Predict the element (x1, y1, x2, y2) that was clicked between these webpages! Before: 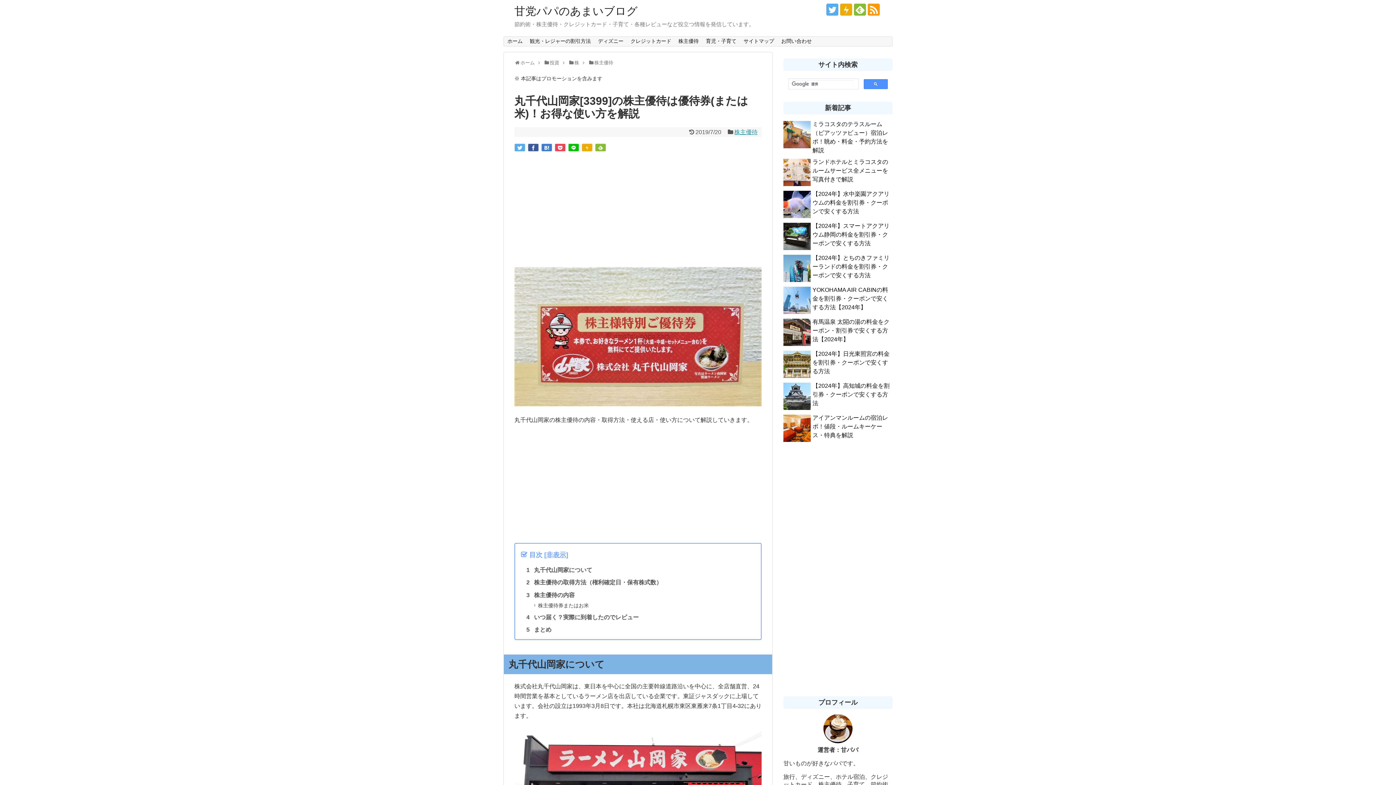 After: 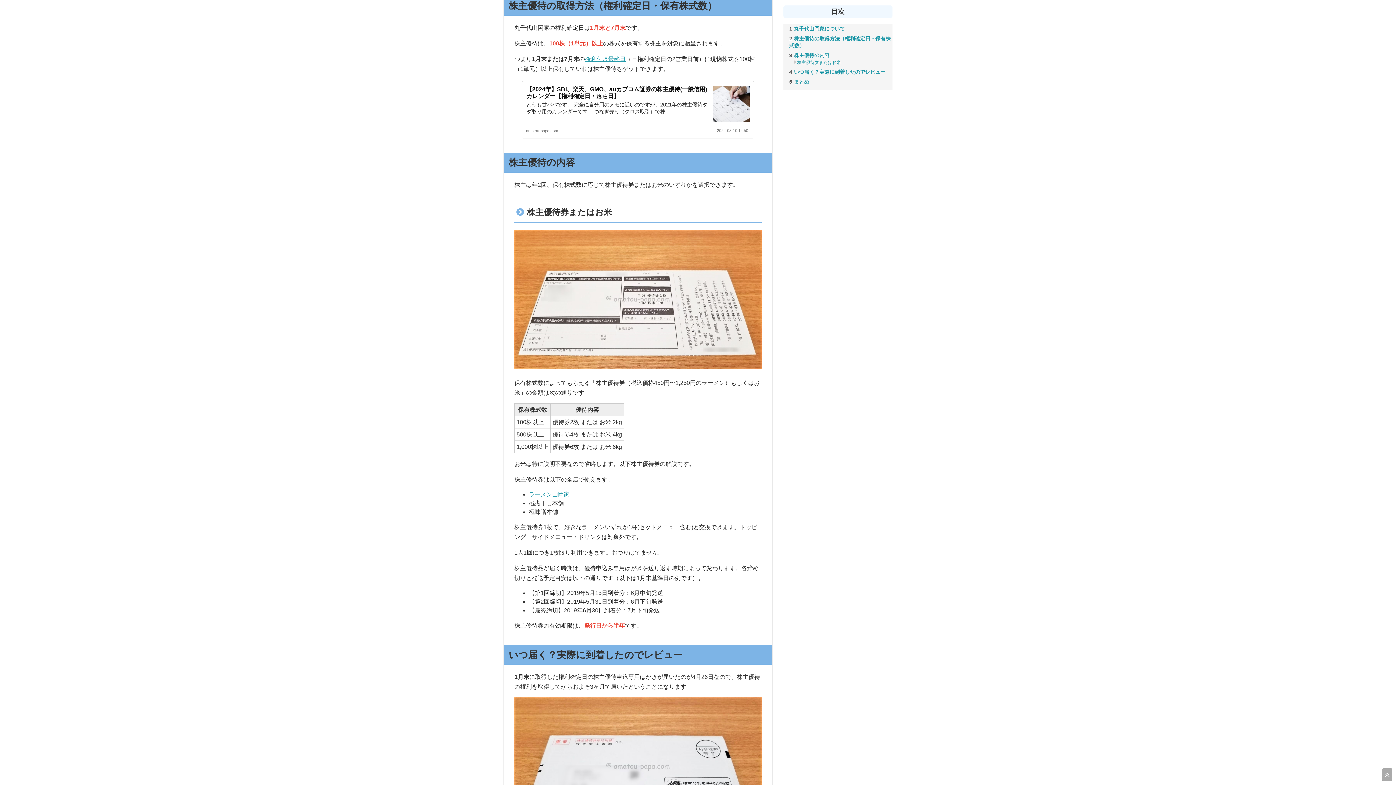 Action: bbox: (534, 579, 662, 585) label: 株主優待の取得方法（権利確定日・保有株式数）